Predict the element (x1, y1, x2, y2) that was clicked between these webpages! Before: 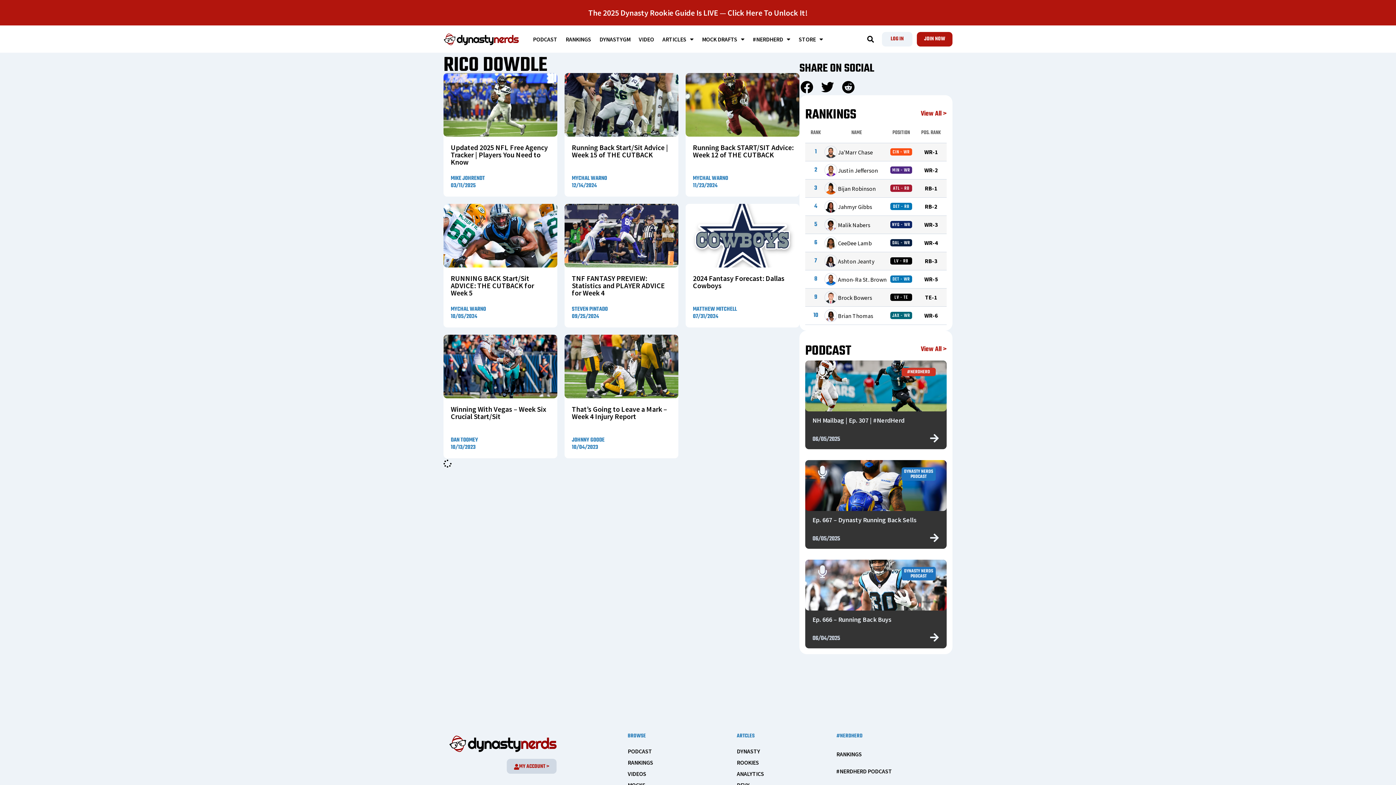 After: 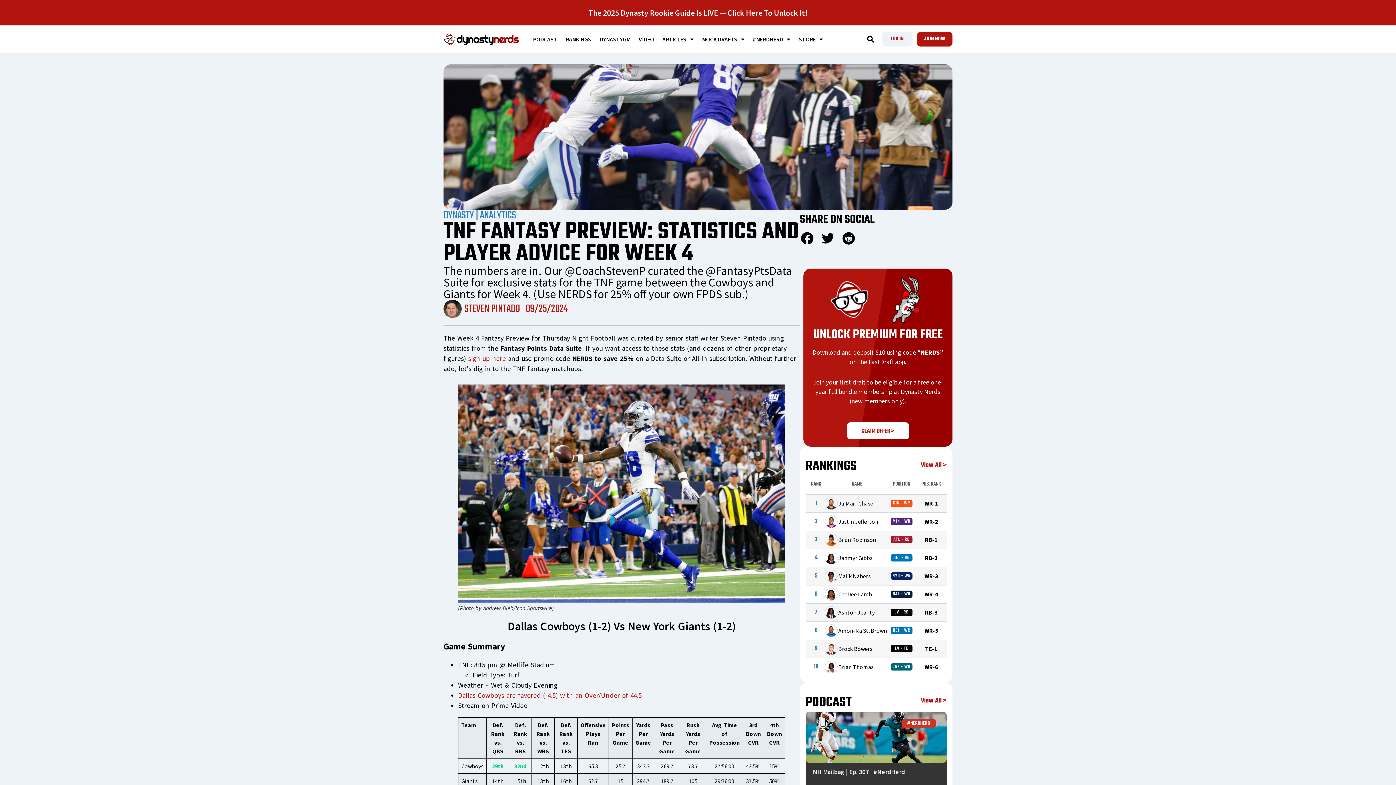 Action: bbox: (564, 204, 678, 267)